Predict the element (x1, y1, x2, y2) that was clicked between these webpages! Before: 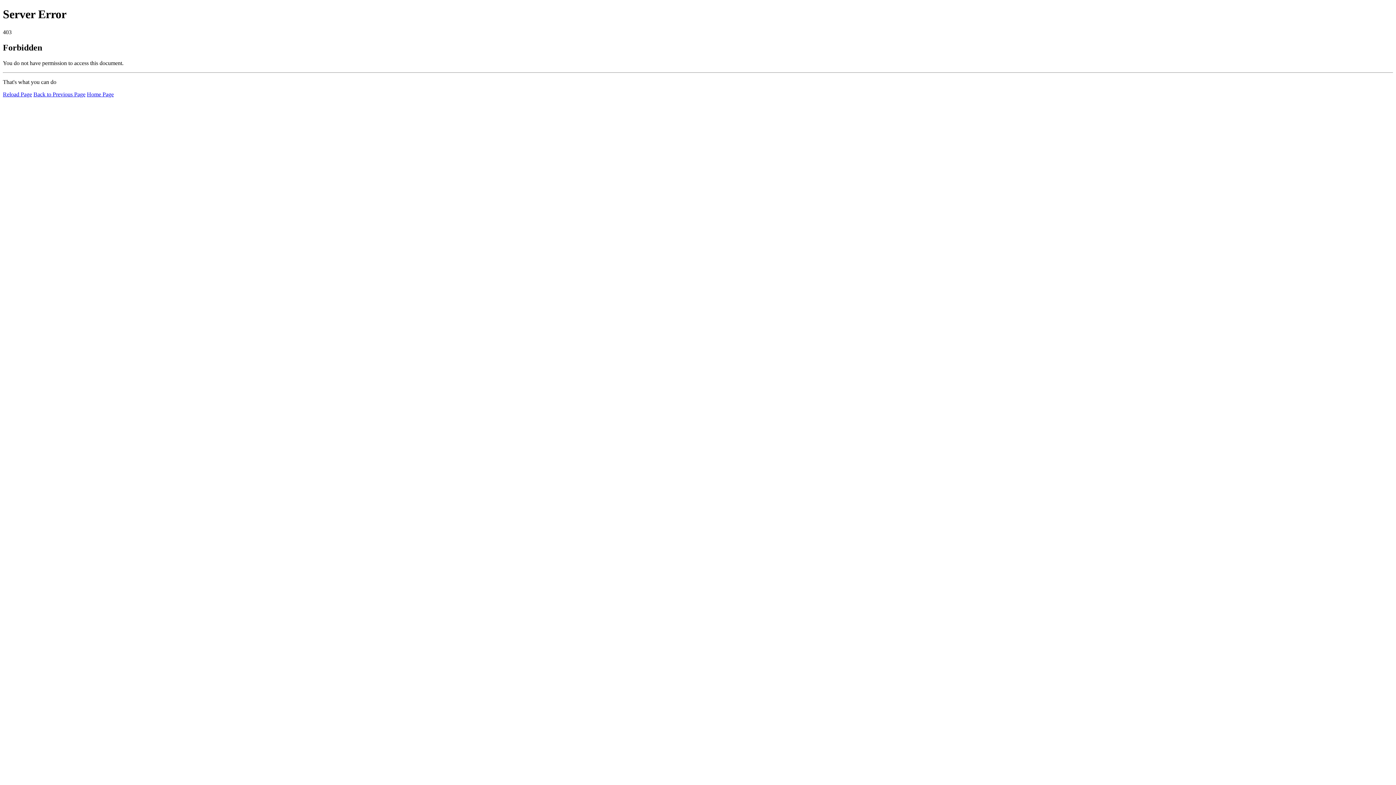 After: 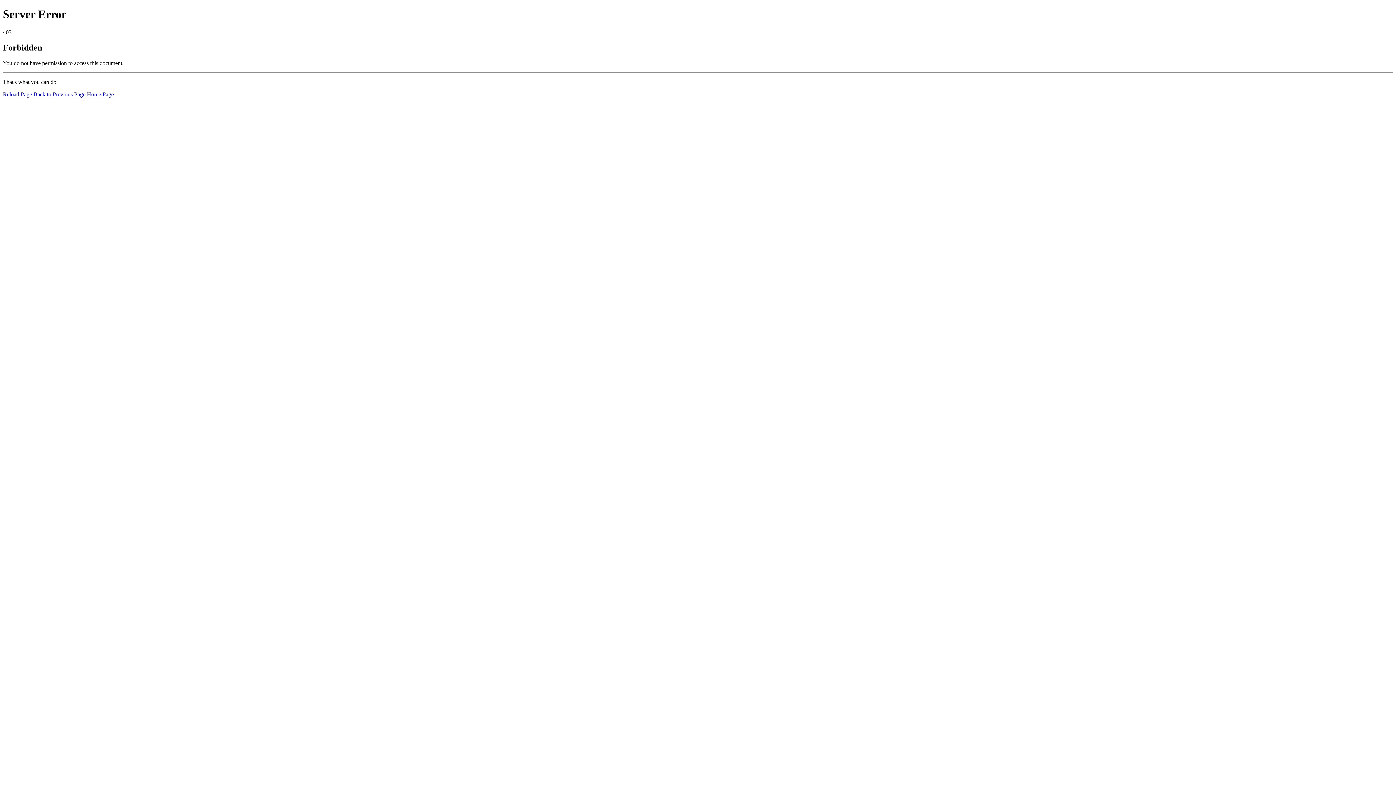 Action: label: Home Page bbox: (86, 91, 113, 97)